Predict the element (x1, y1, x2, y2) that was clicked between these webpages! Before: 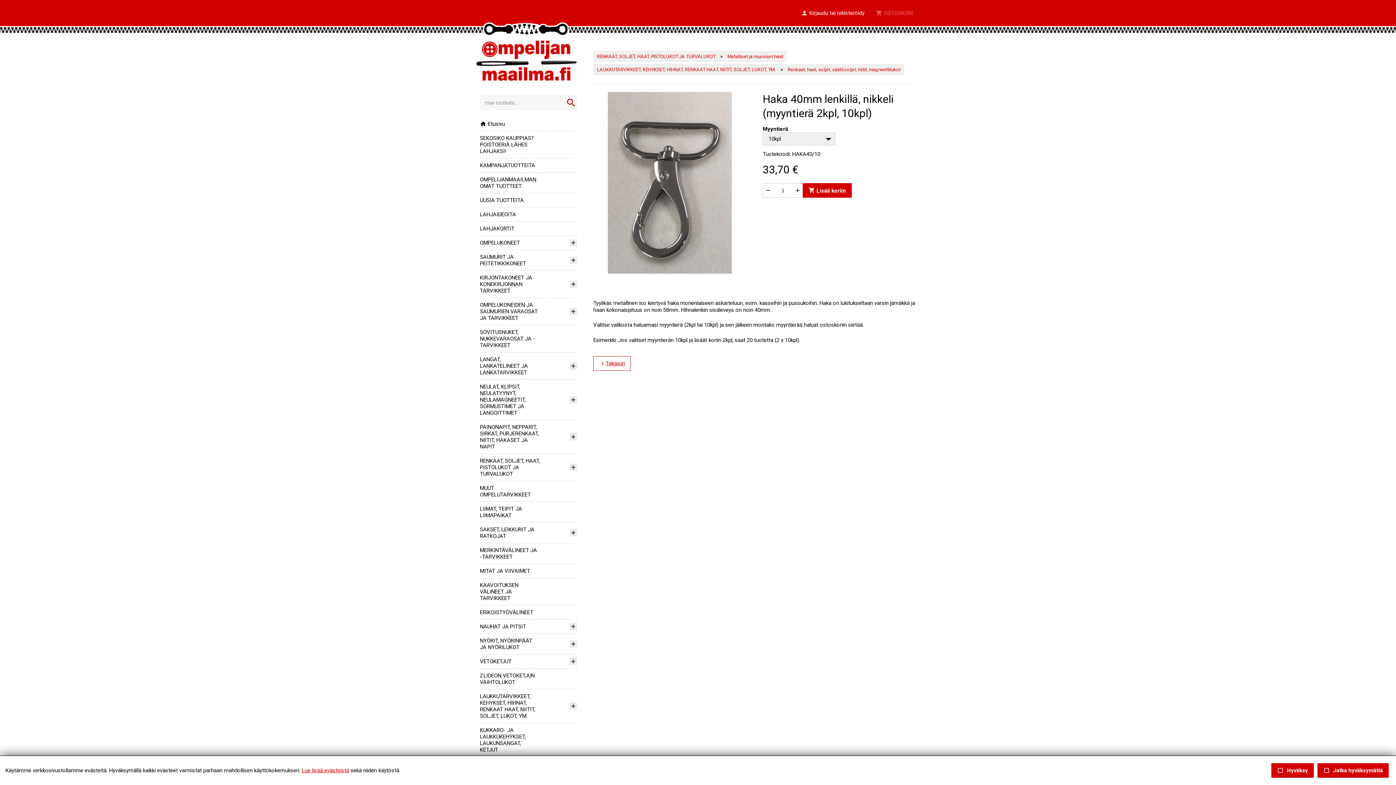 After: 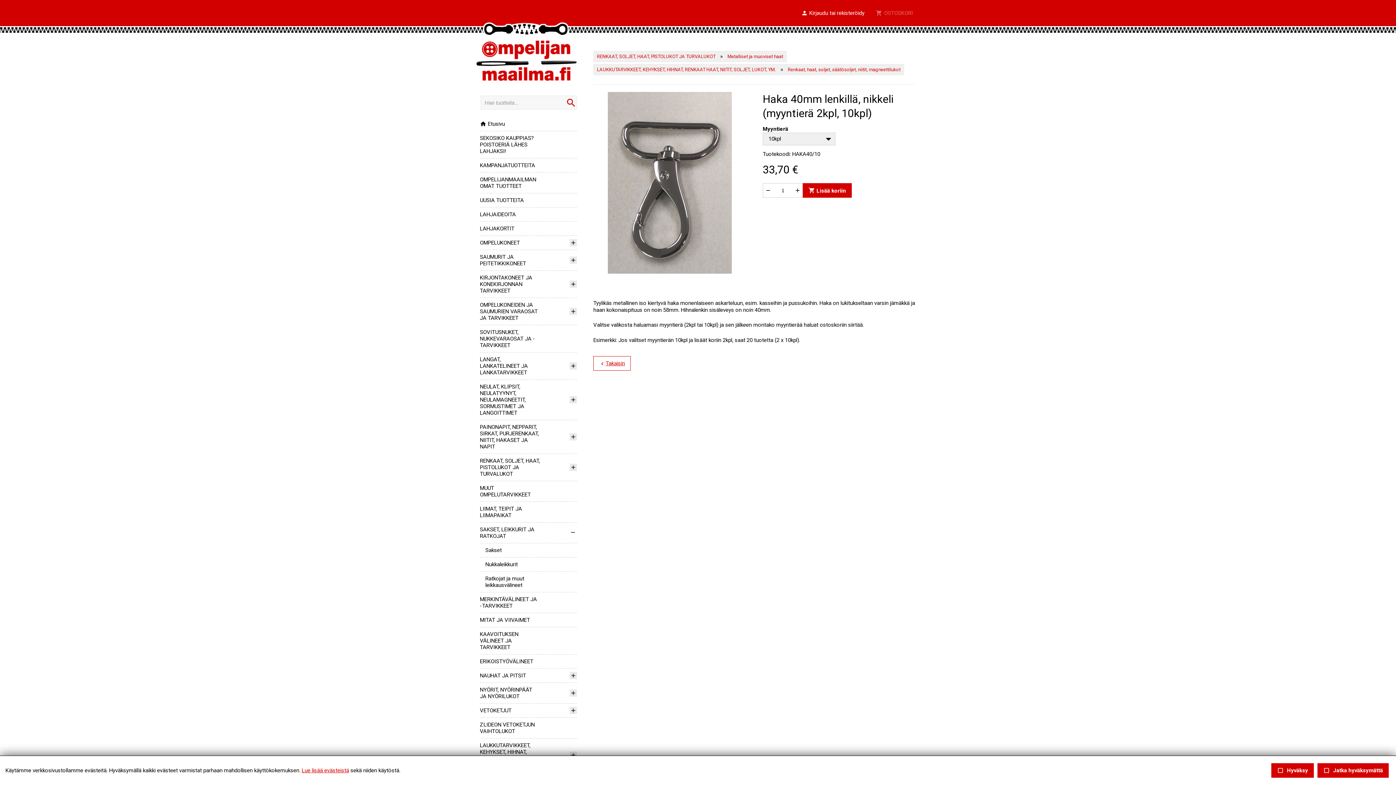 Action: bbox: (569, 529, 577, 536)